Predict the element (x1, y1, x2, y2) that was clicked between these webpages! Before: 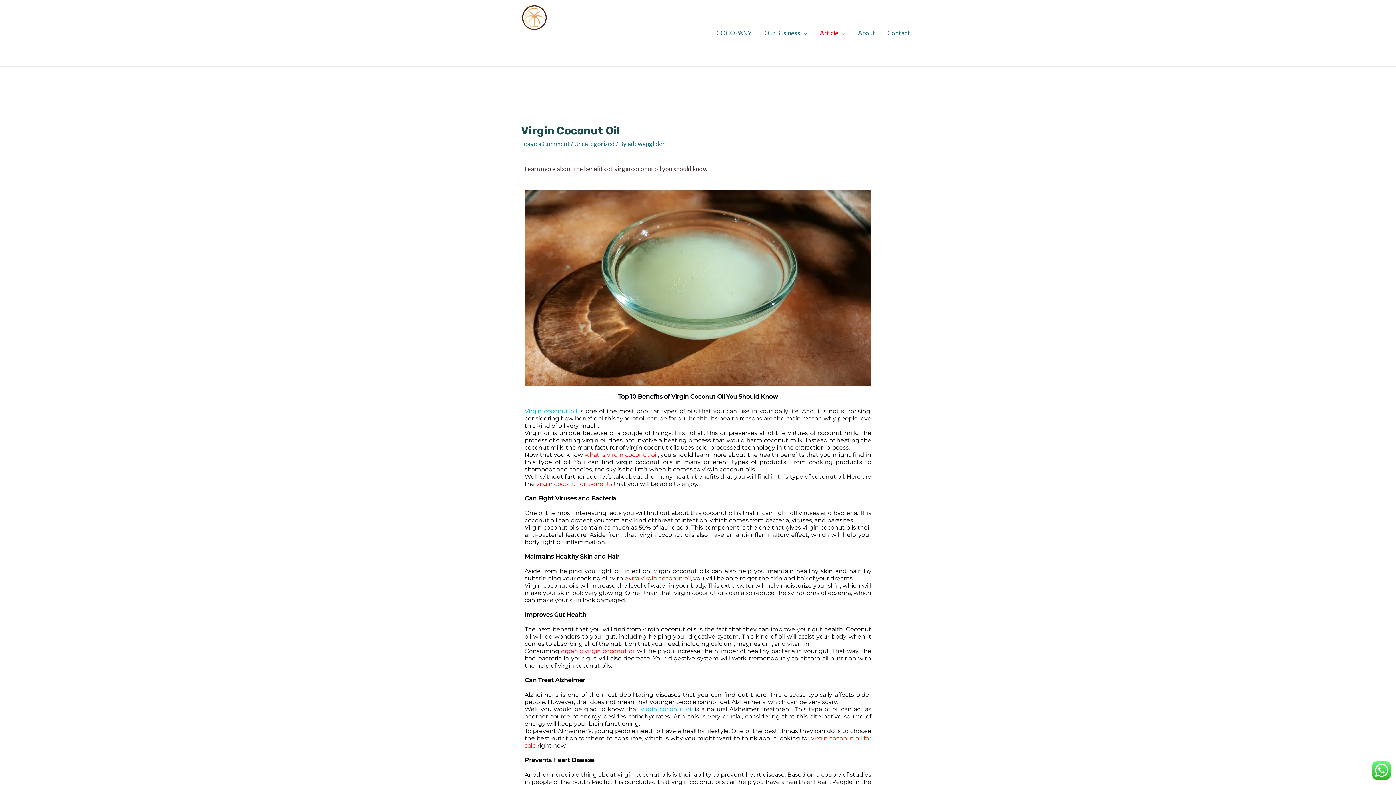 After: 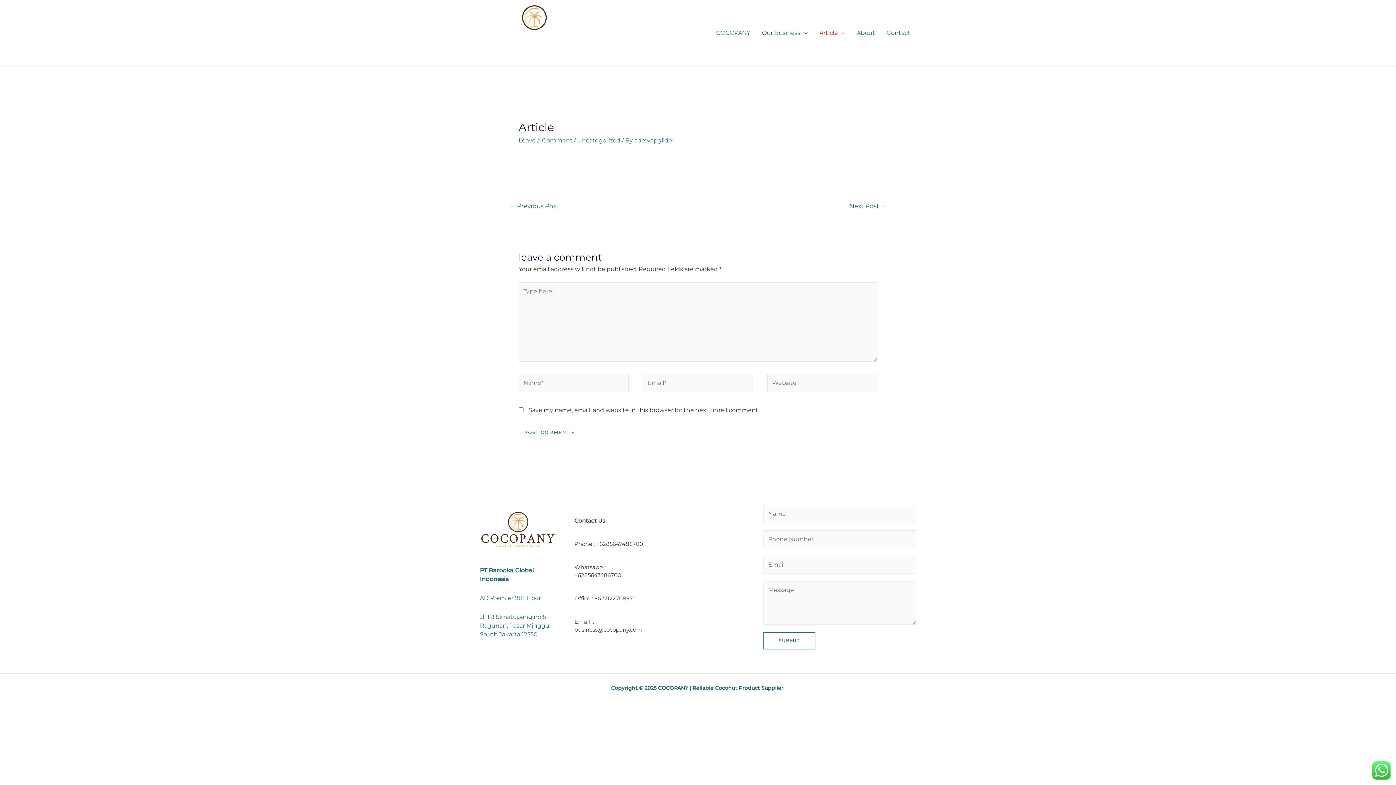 Action: bbox: (813, 24, 852, 42) label: Article